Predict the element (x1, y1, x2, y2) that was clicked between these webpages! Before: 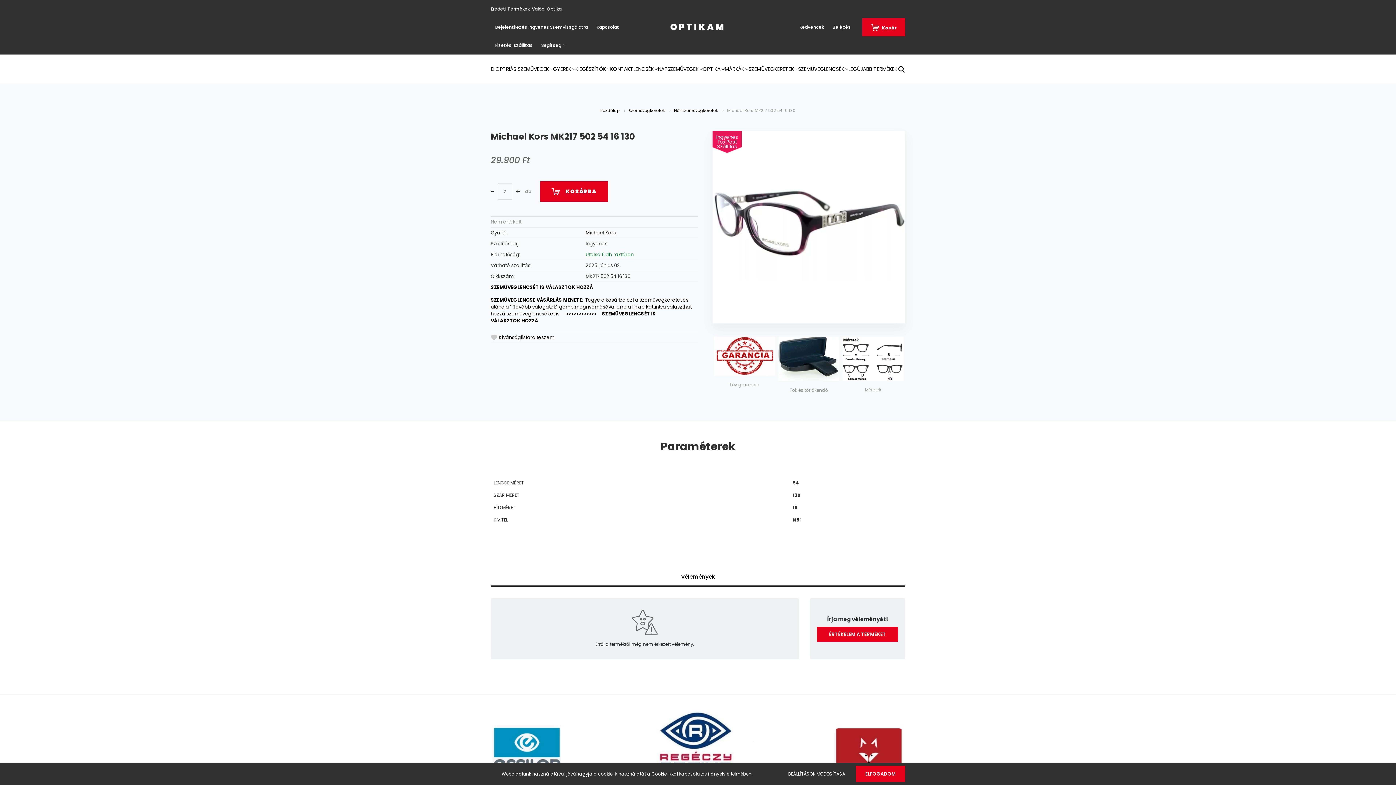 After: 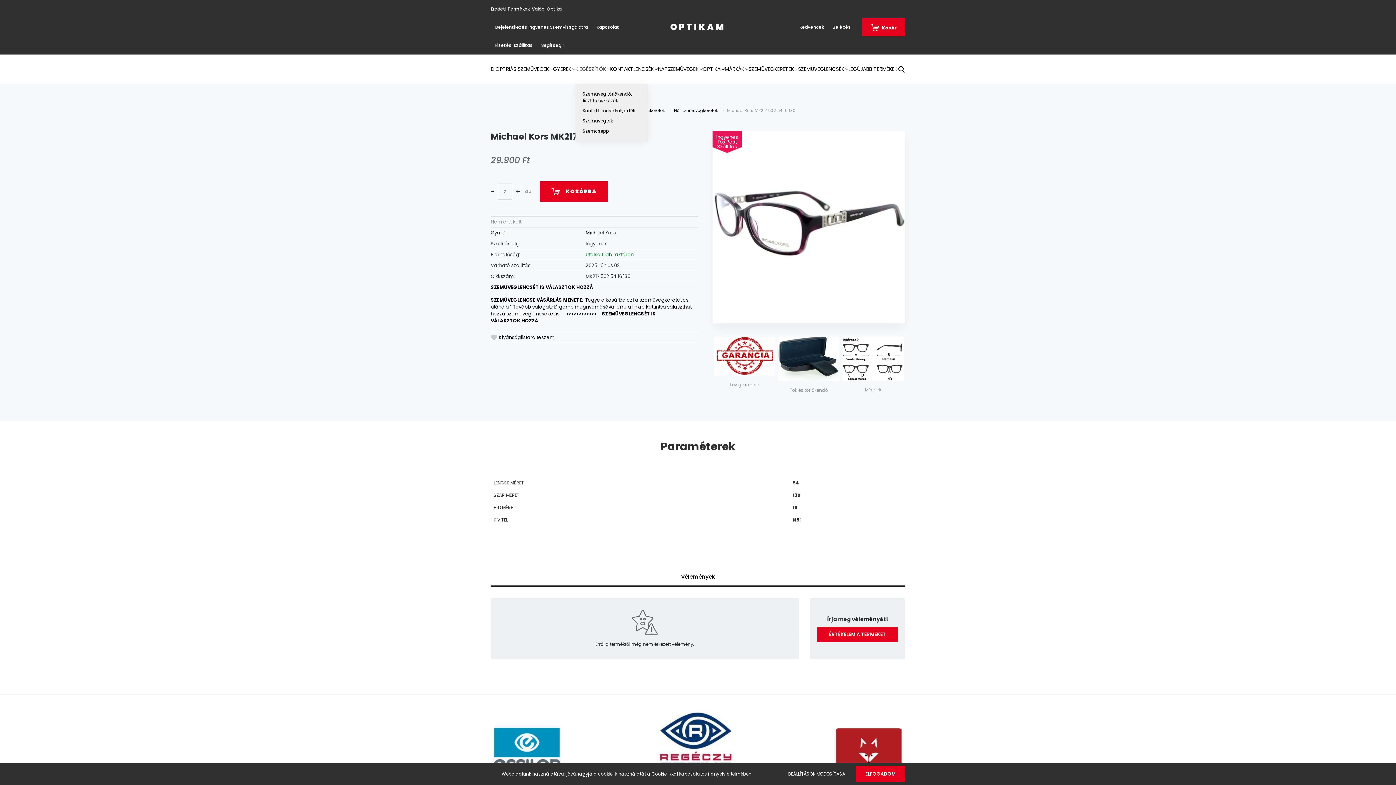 Action: bbox: (575, 54, 610, 83) label: KIEGÉSZÍTŐK 